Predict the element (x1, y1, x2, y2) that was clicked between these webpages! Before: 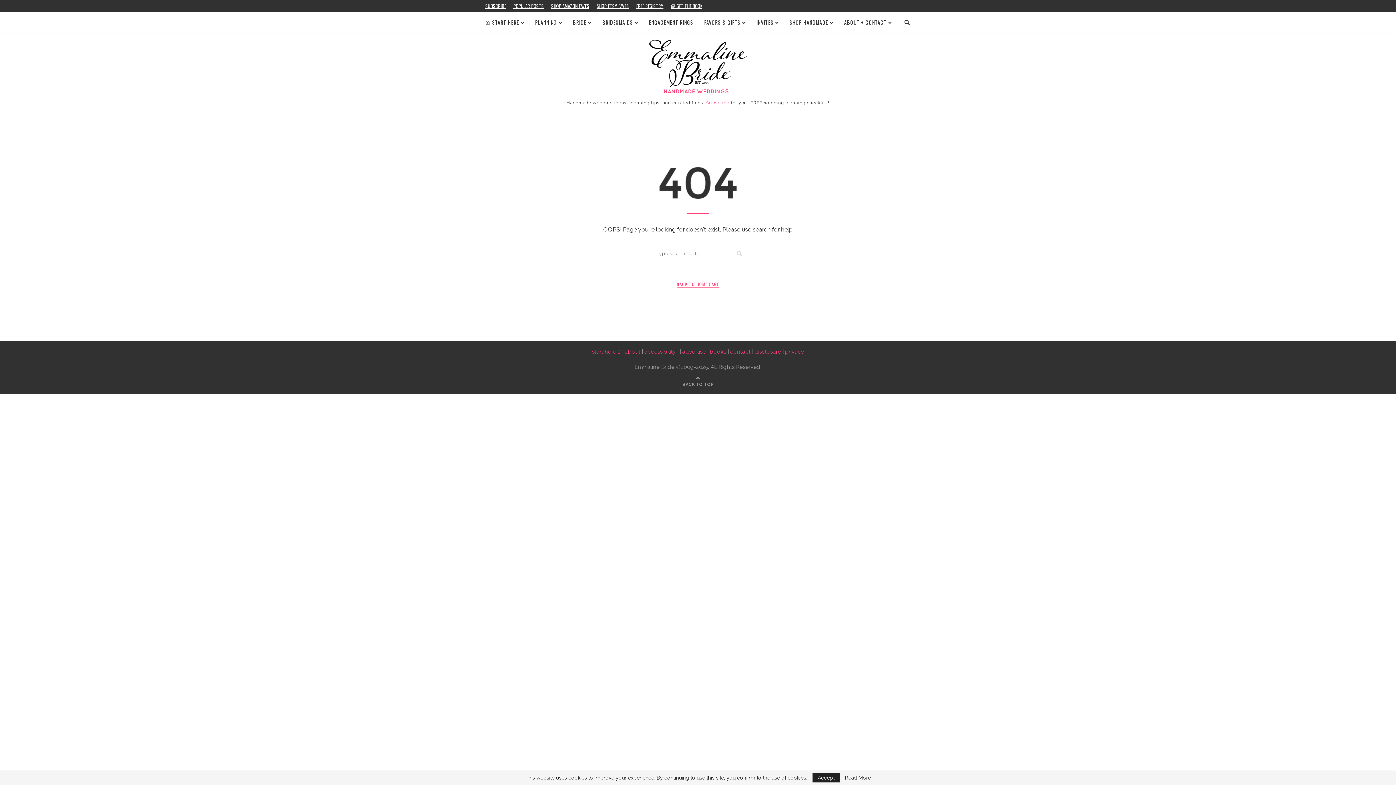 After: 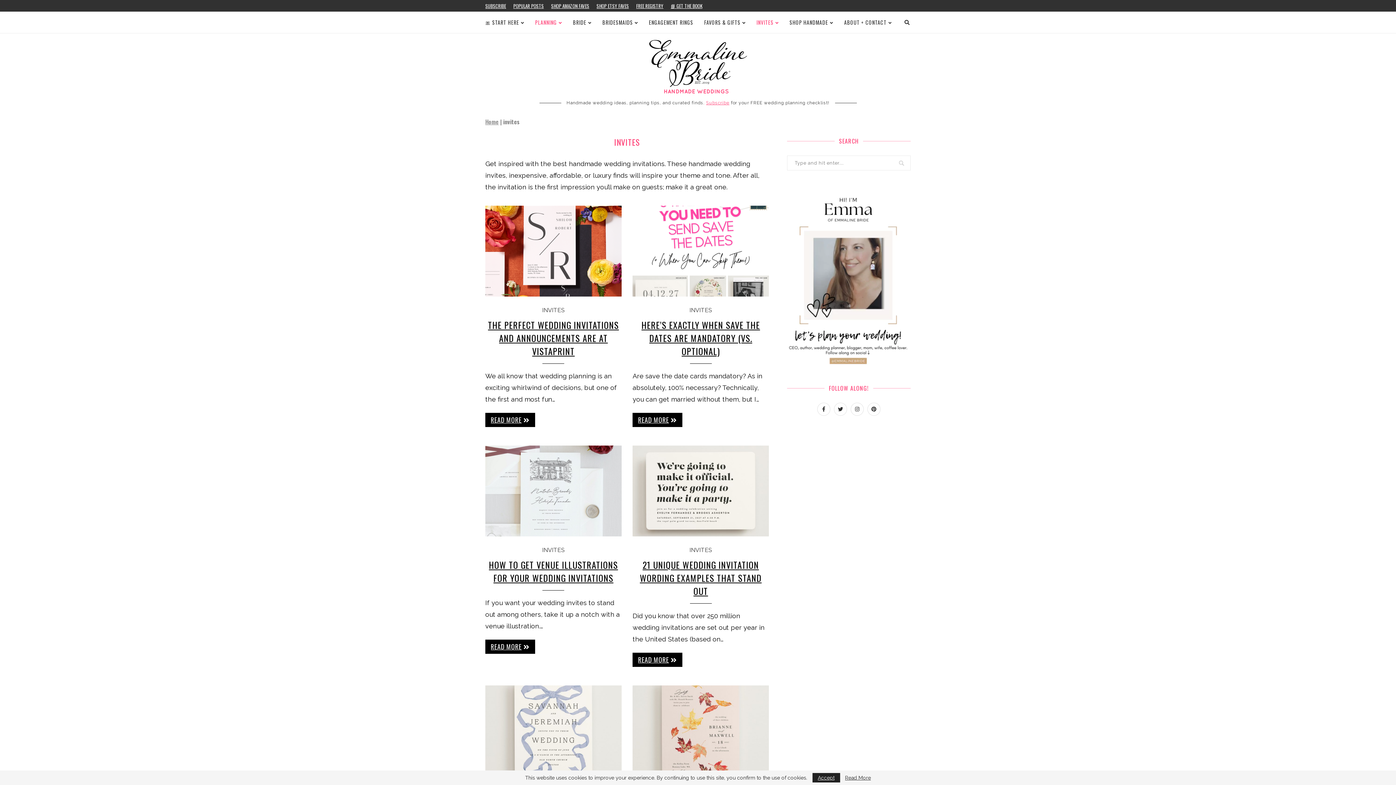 Action: label: INVITES bbox: (756, 12, 778, 33)